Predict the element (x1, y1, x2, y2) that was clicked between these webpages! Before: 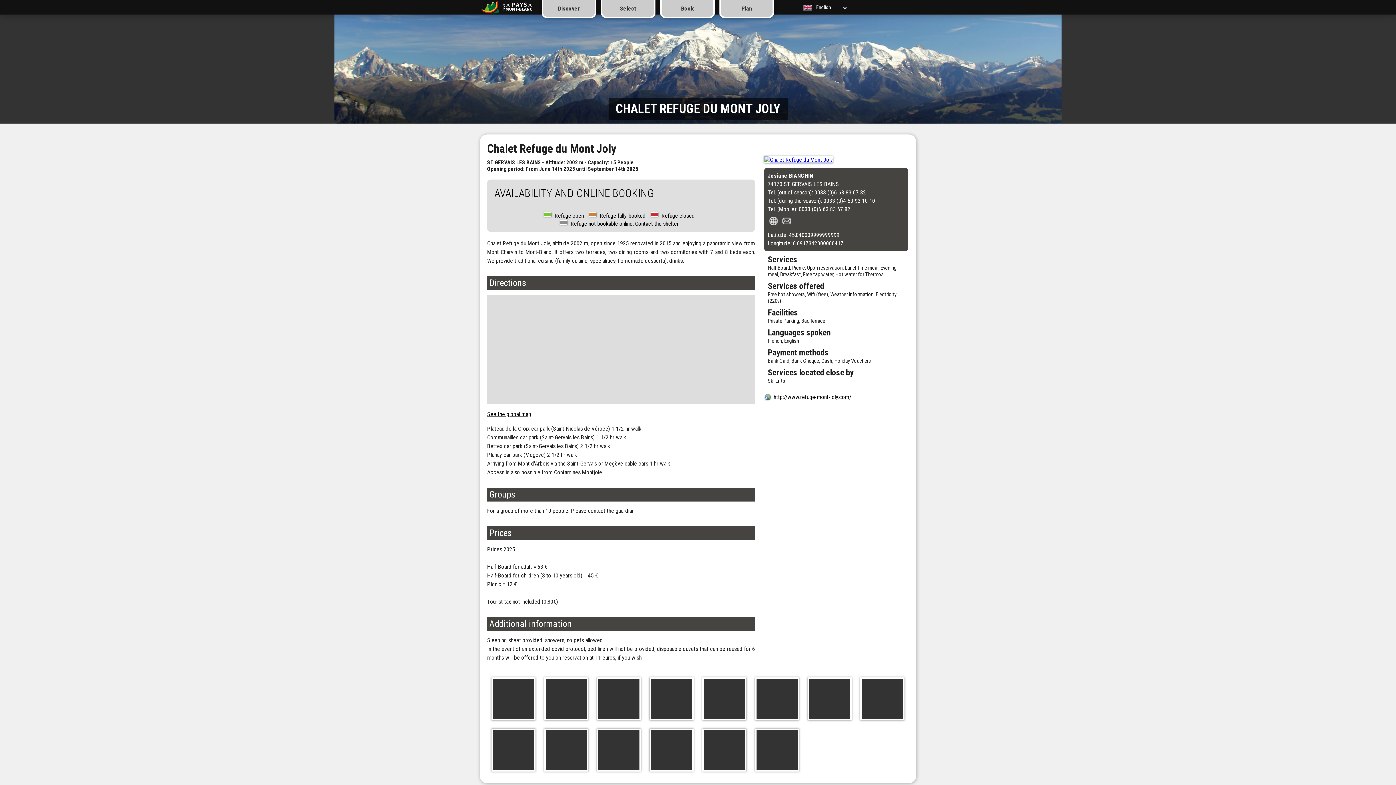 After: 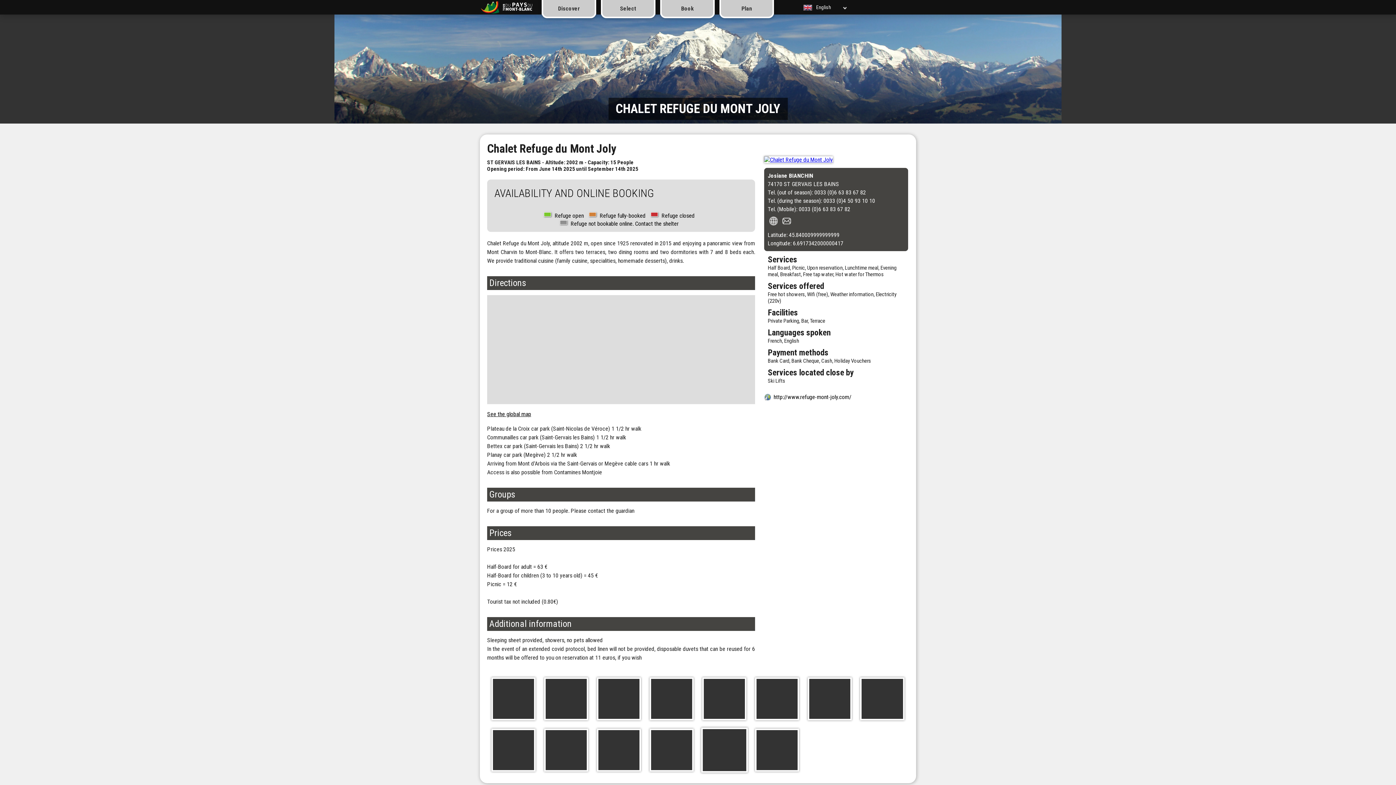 Action: bbox: (703, 730, 745, 770)